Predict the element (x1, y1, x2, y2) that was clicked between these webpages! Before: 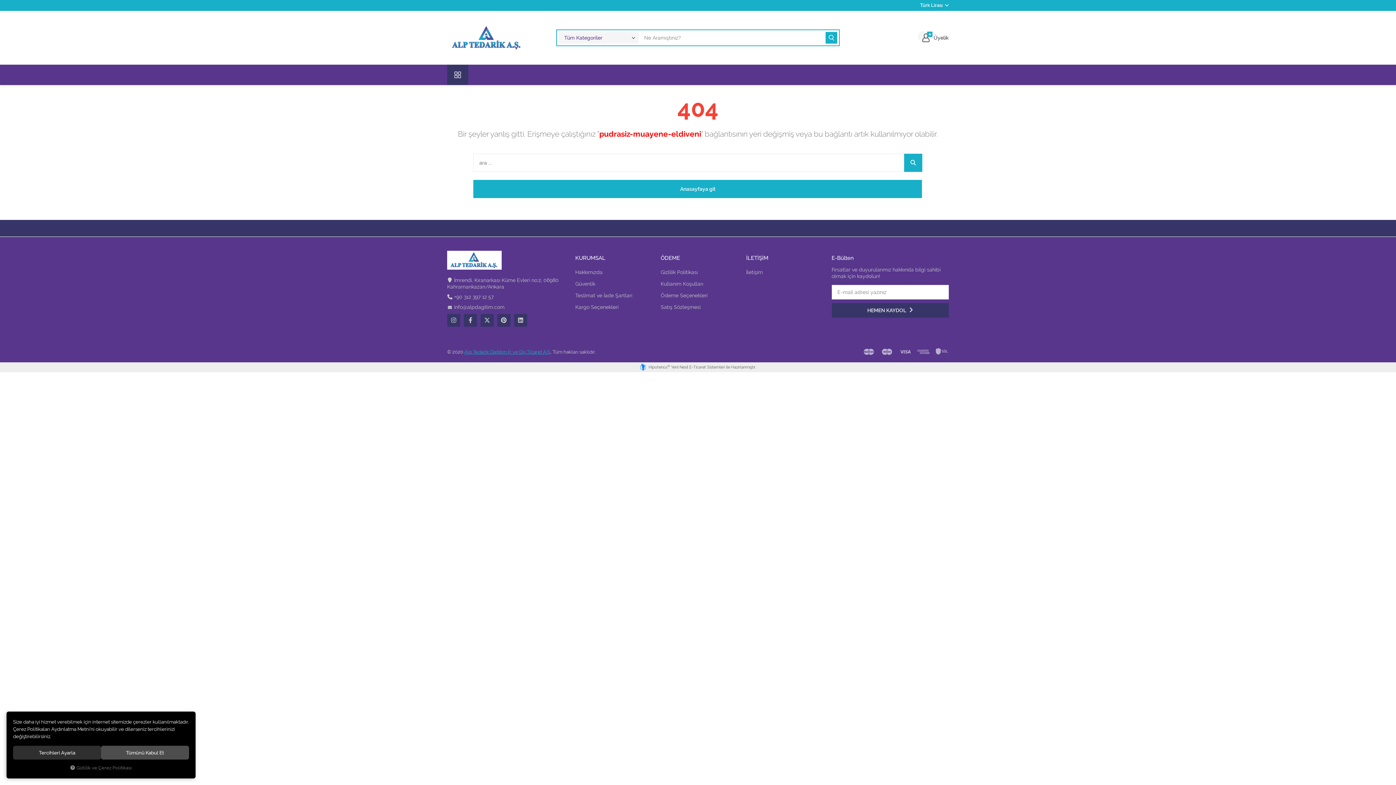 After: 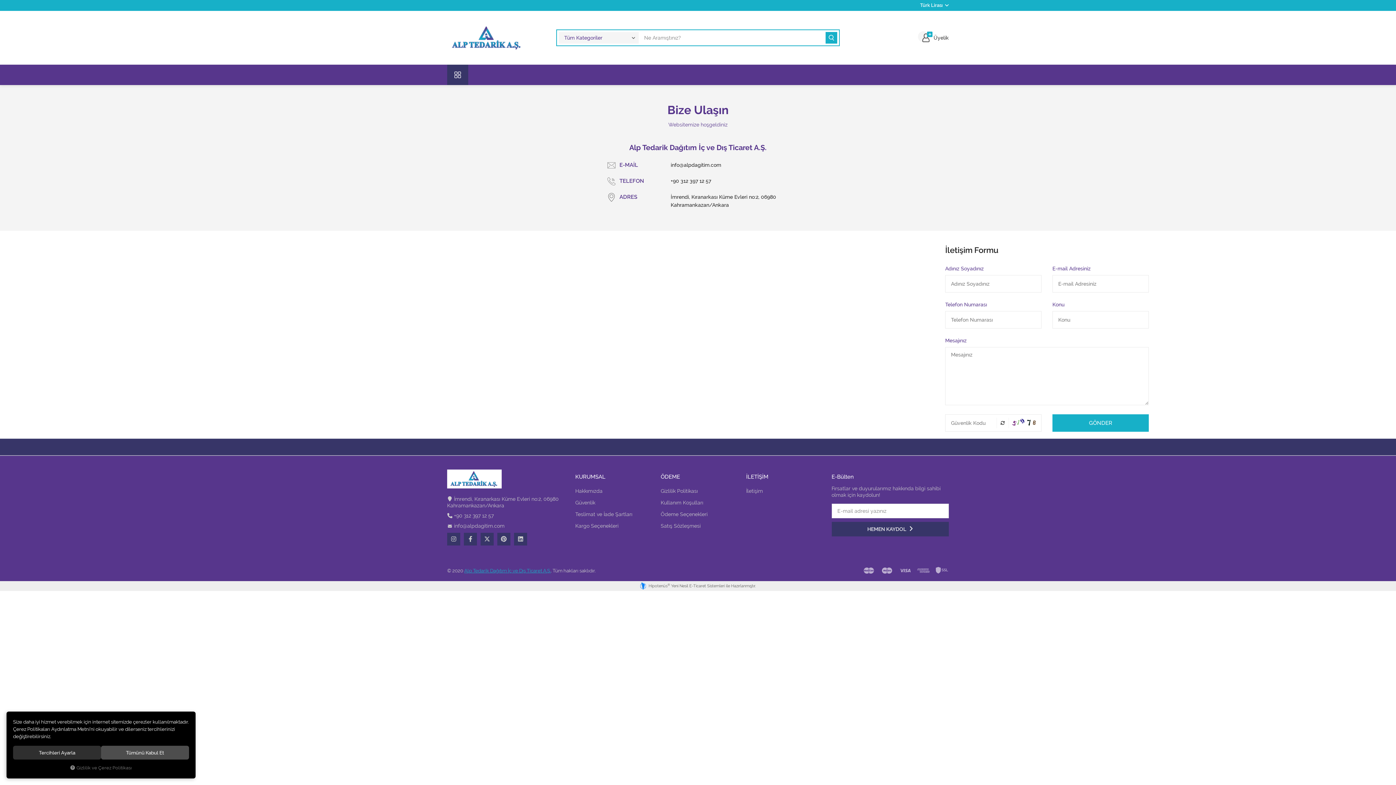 Action: bbox: (746, 255, 820, 261) label: İLETİŞİM